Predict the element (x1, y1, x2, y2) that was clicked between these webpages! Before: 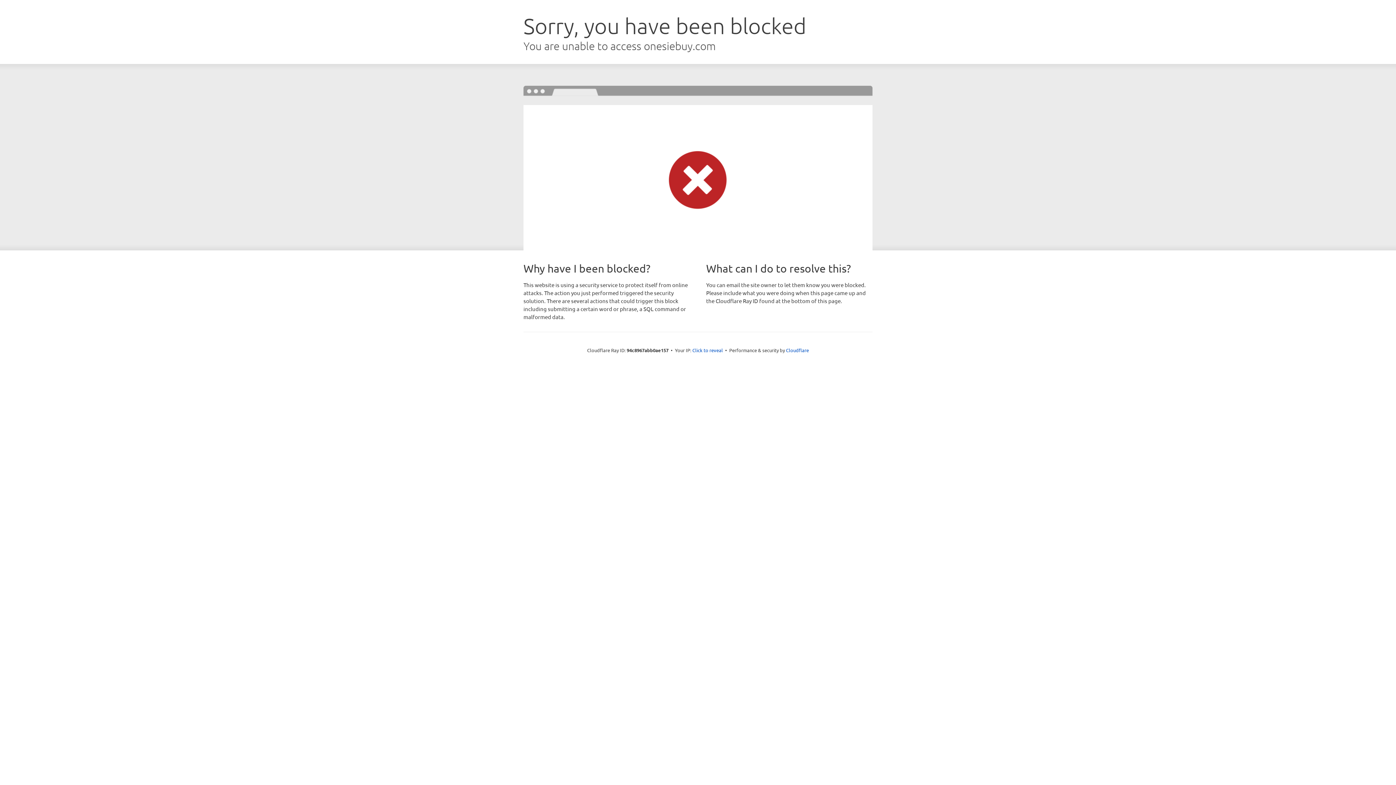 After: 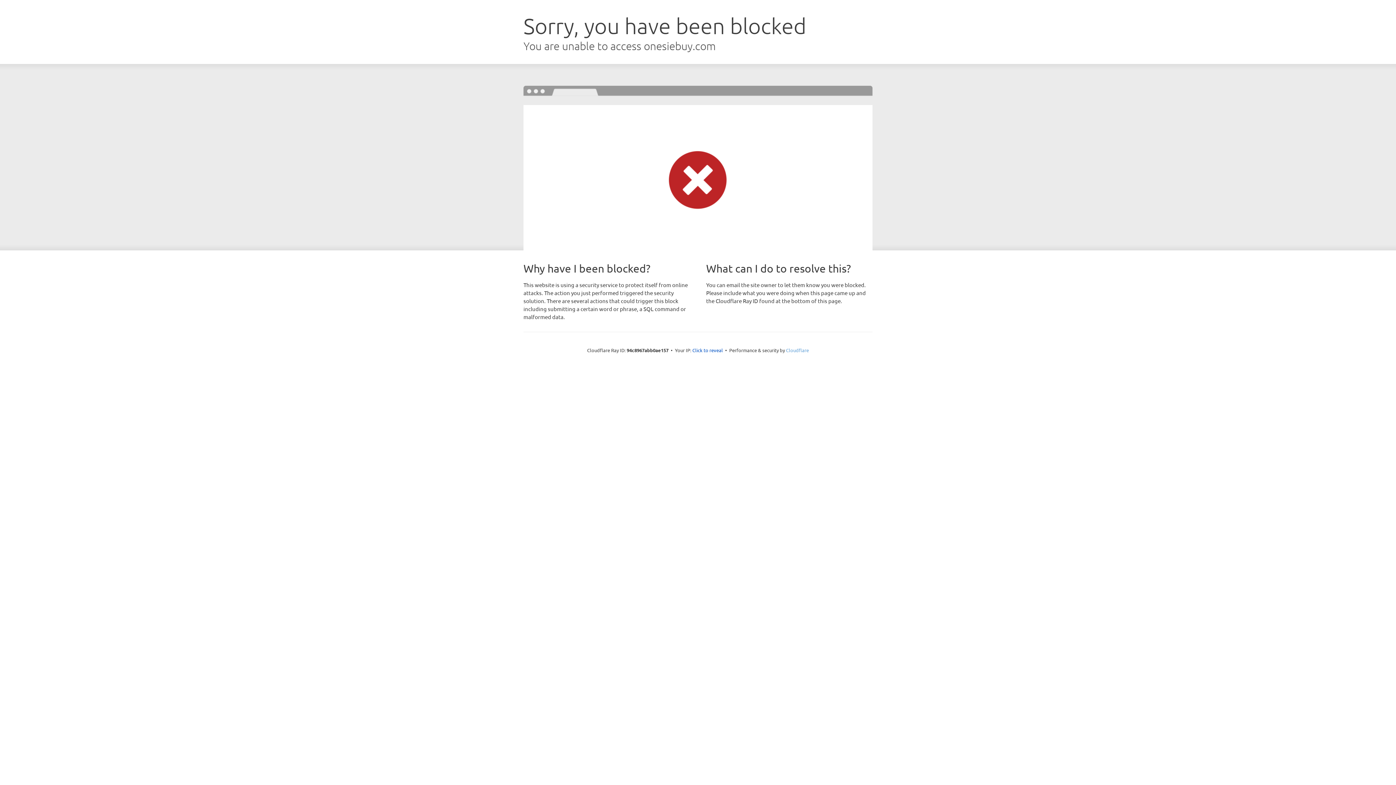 Action: label: Cloudflare bbox: (786, 347, 809, 353)